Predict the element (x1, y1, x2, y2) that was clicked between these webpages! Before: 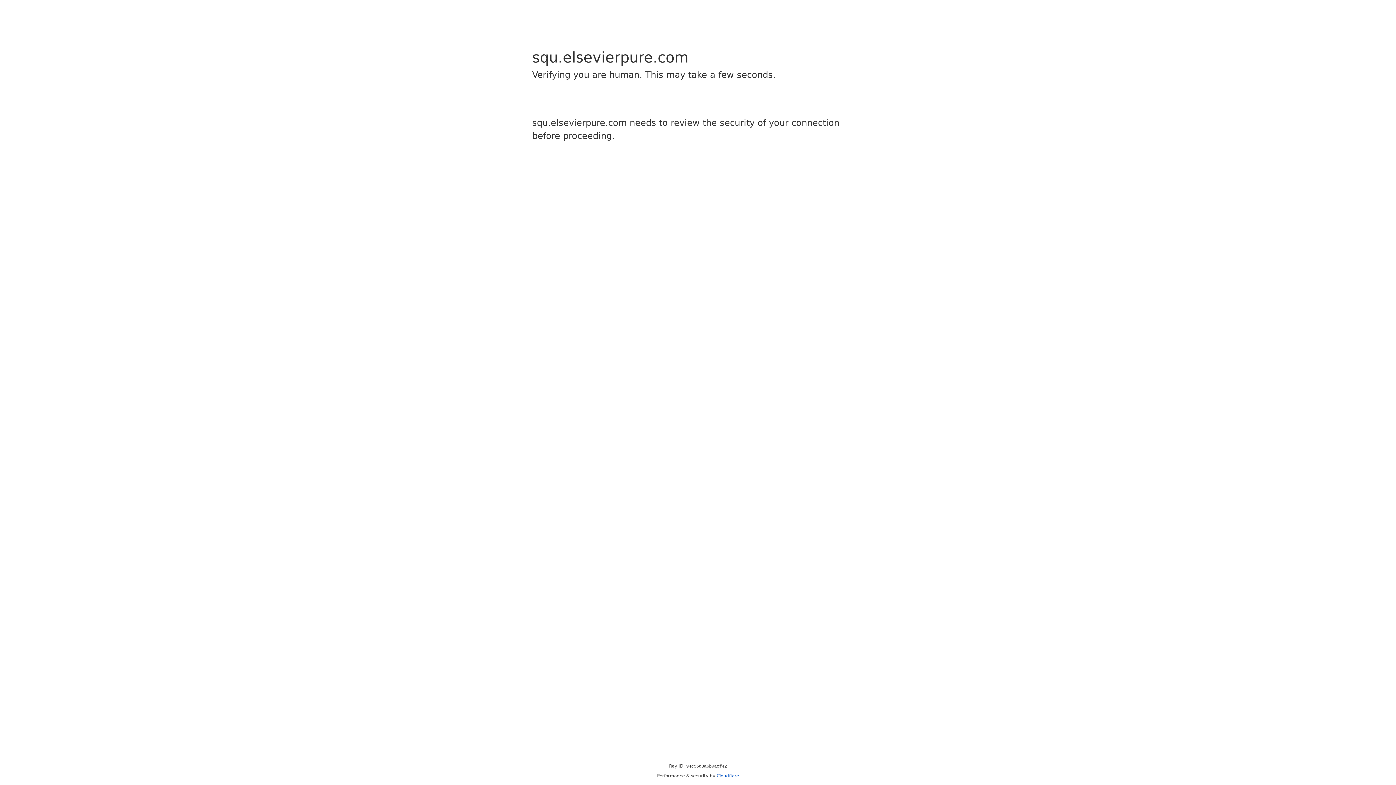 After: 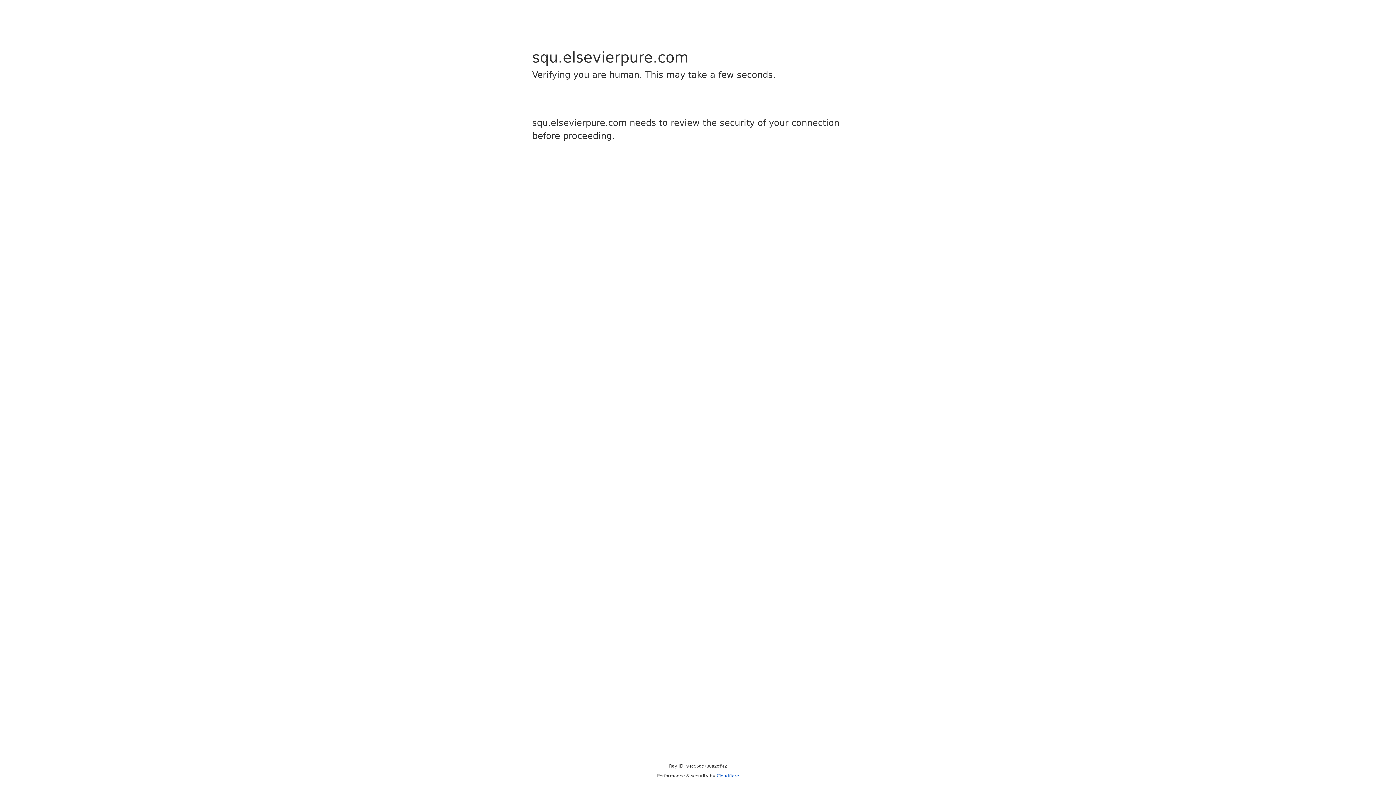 Action: label: Cloudflare bbox: (716, 773, 739, 778)